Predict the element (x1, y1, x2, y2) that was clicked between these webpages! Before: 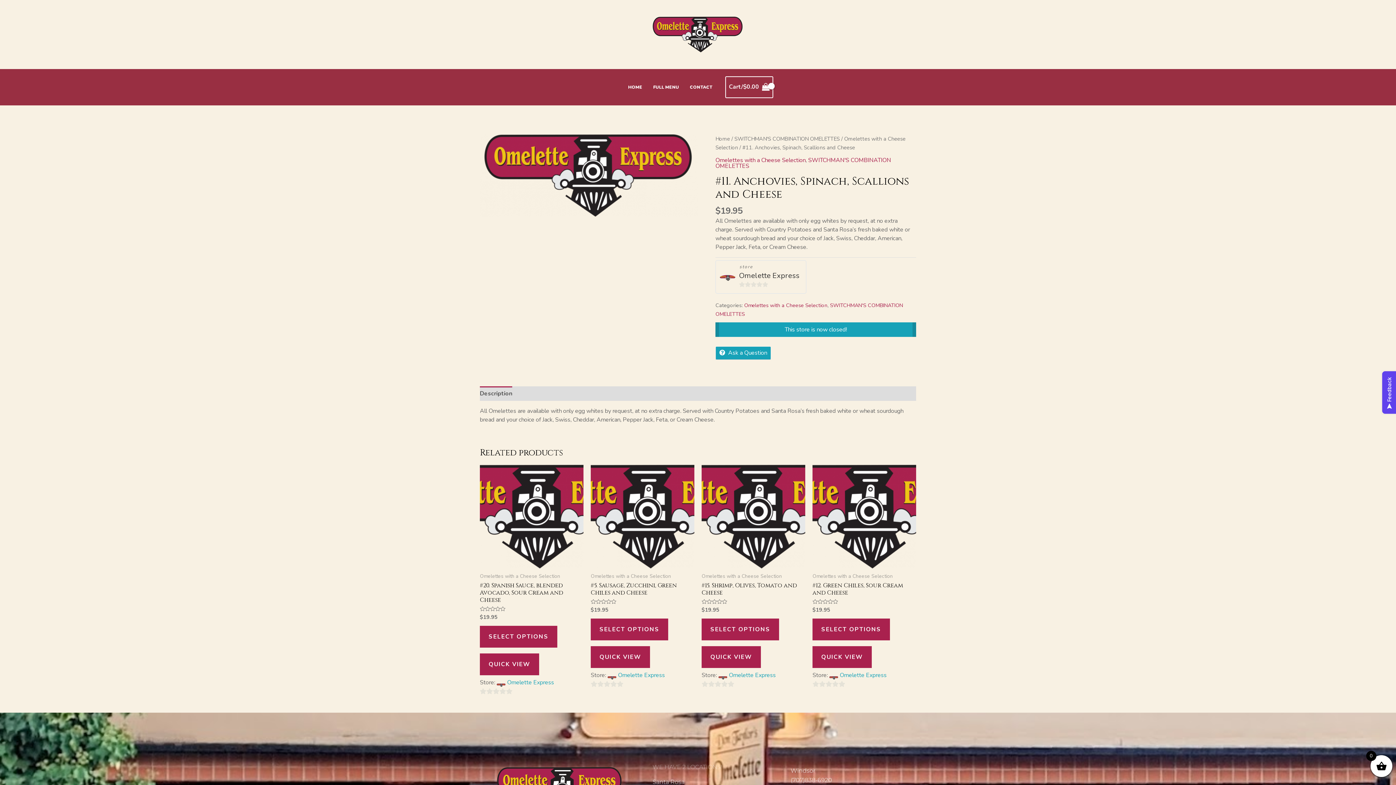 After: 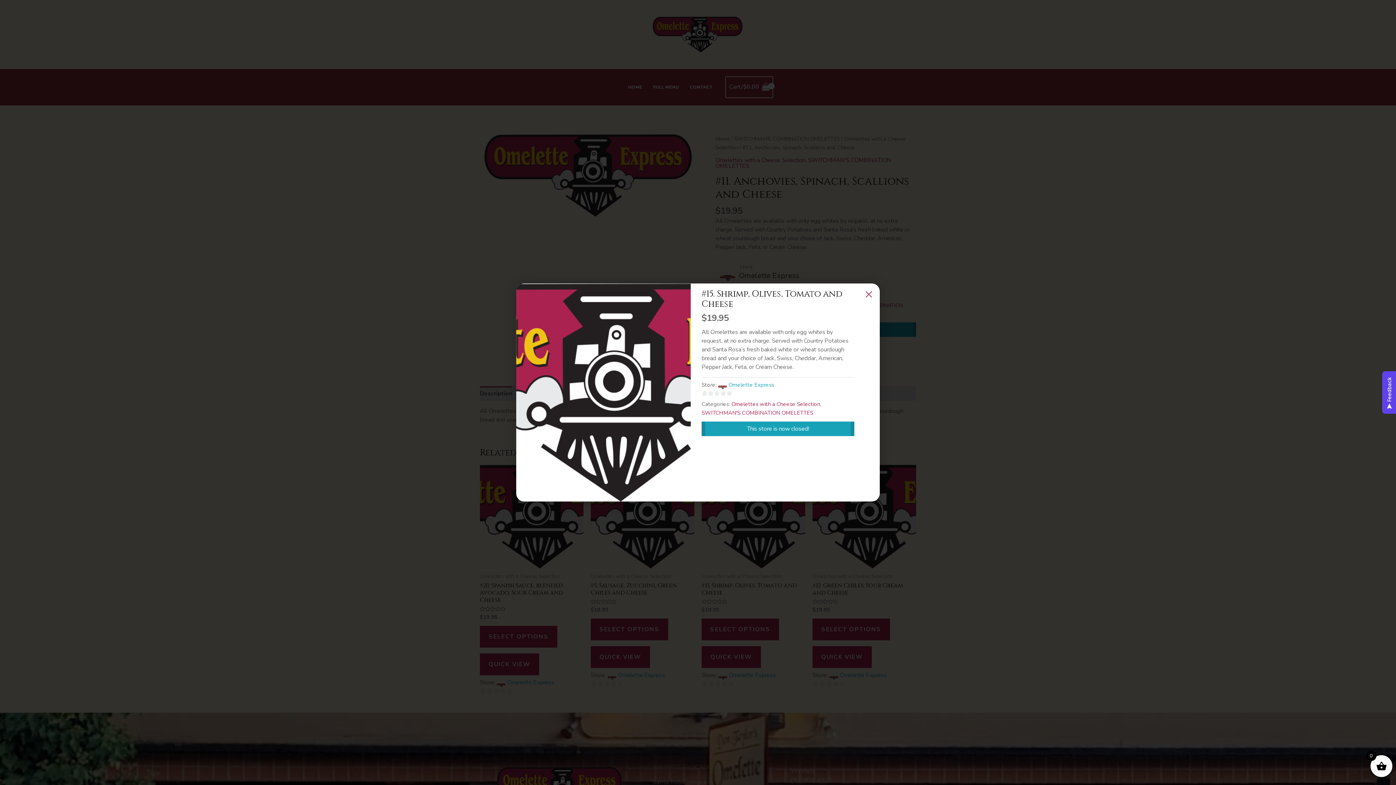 Action: label: QUICK VIEW bbox: (701, 646, 761, 668)